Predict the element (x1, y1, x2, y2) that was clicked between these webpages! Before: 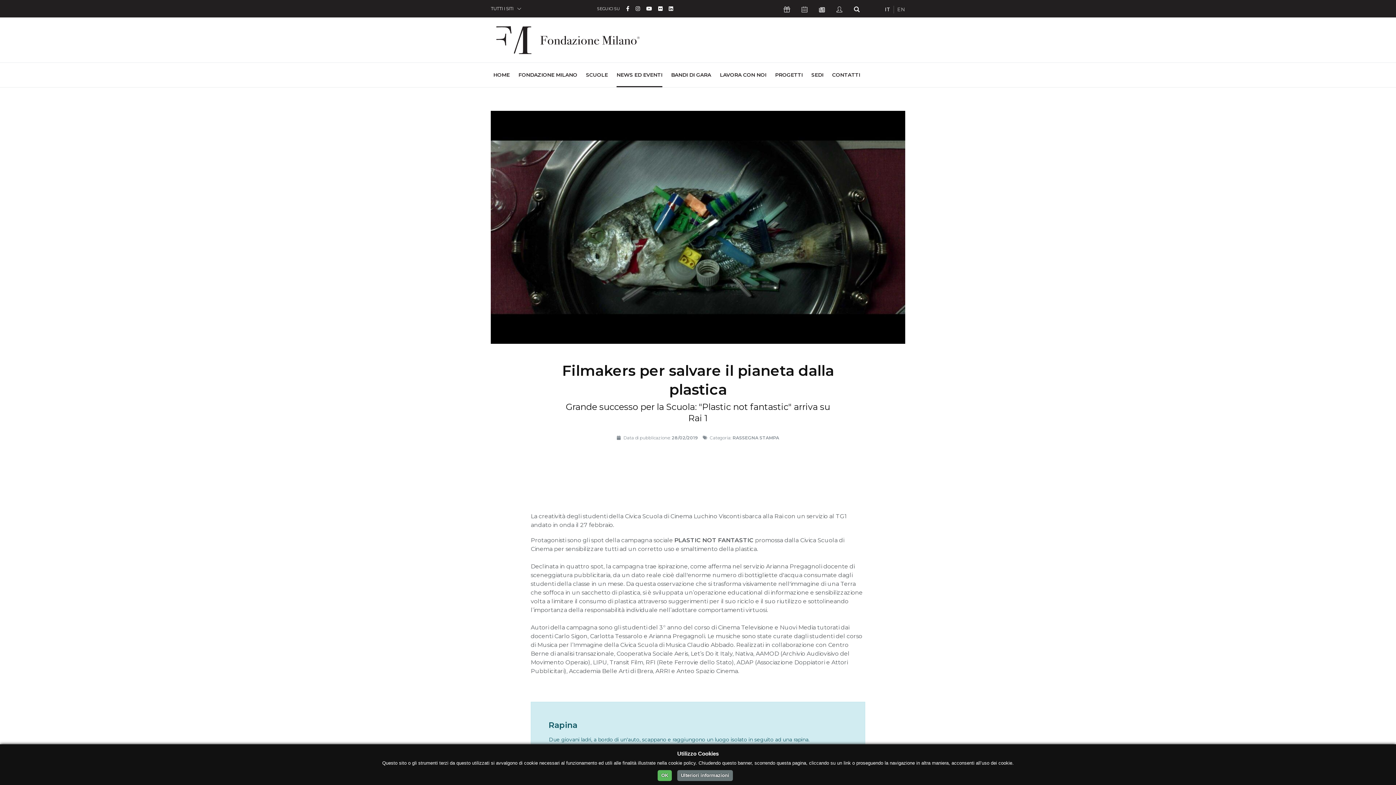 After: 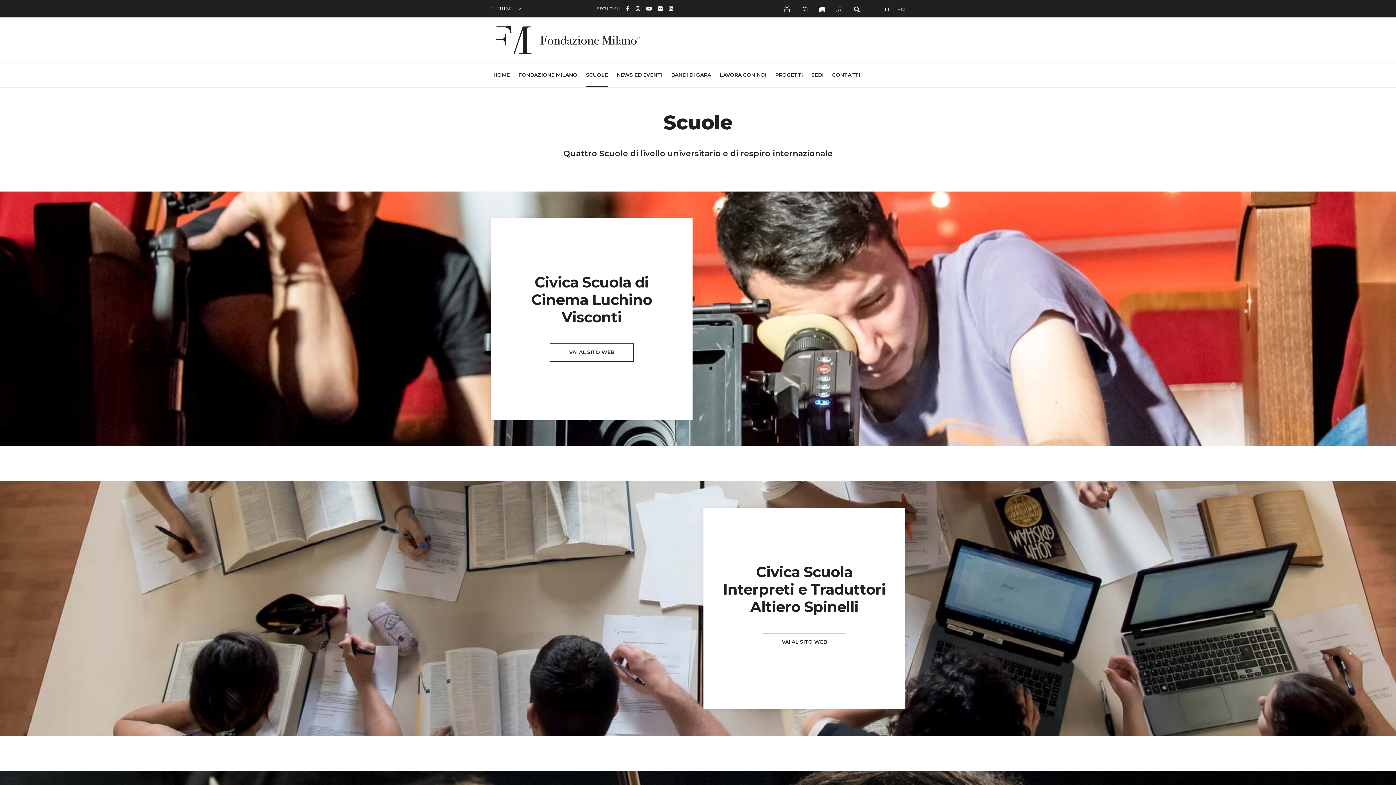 Action: bbox: (586, 71, 608, 78) label: SCUOLE